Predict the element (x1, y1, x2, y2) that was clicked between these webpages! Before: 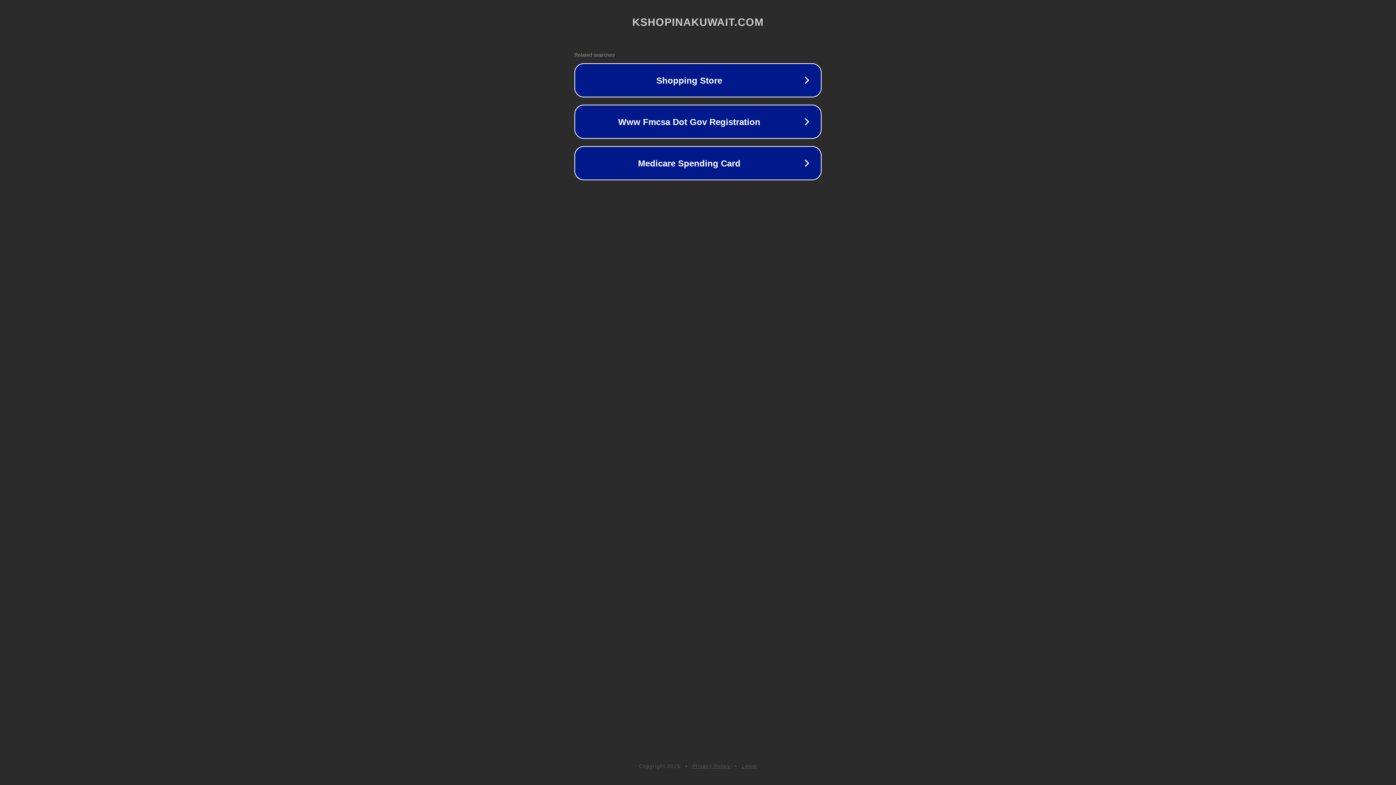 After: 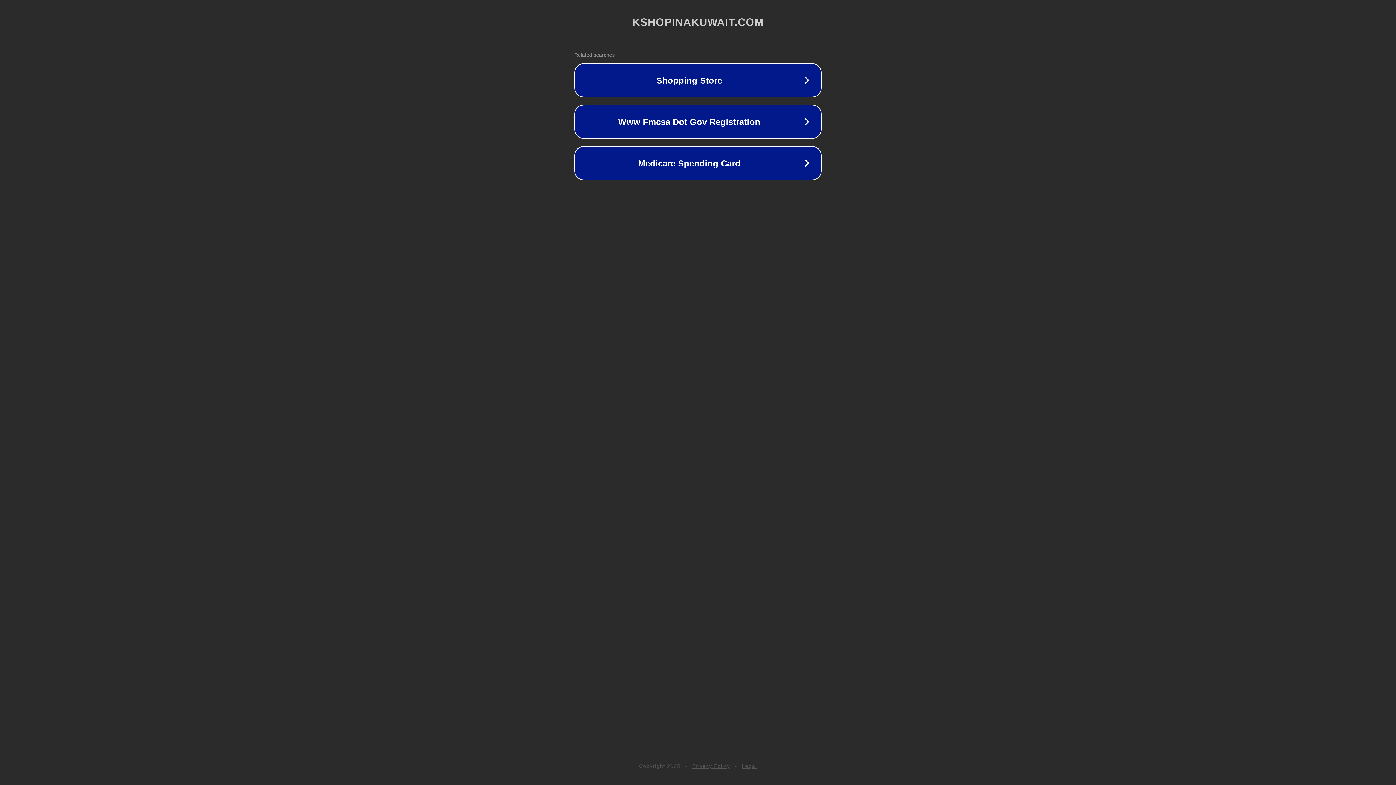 Action: bbox: (742, 763, 757, 769) label: Legal